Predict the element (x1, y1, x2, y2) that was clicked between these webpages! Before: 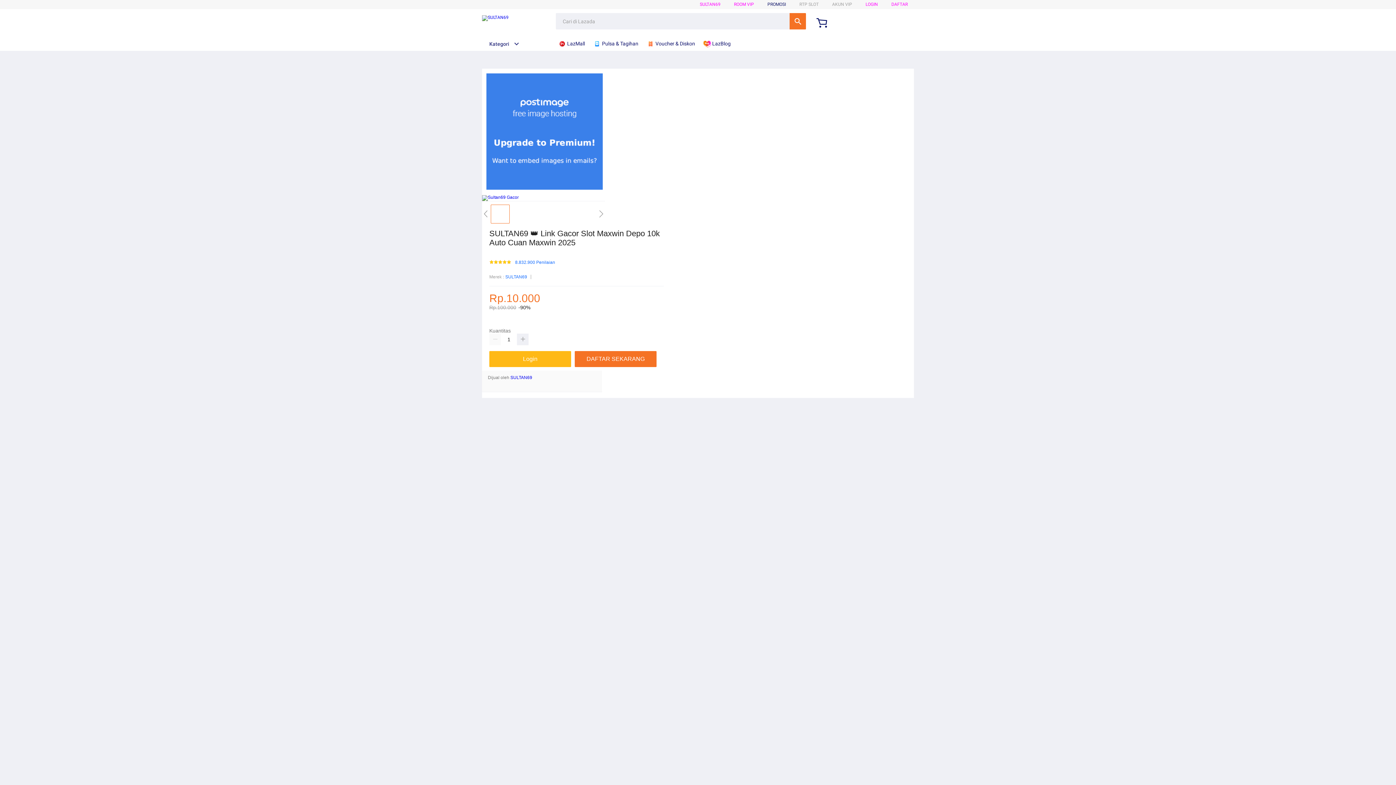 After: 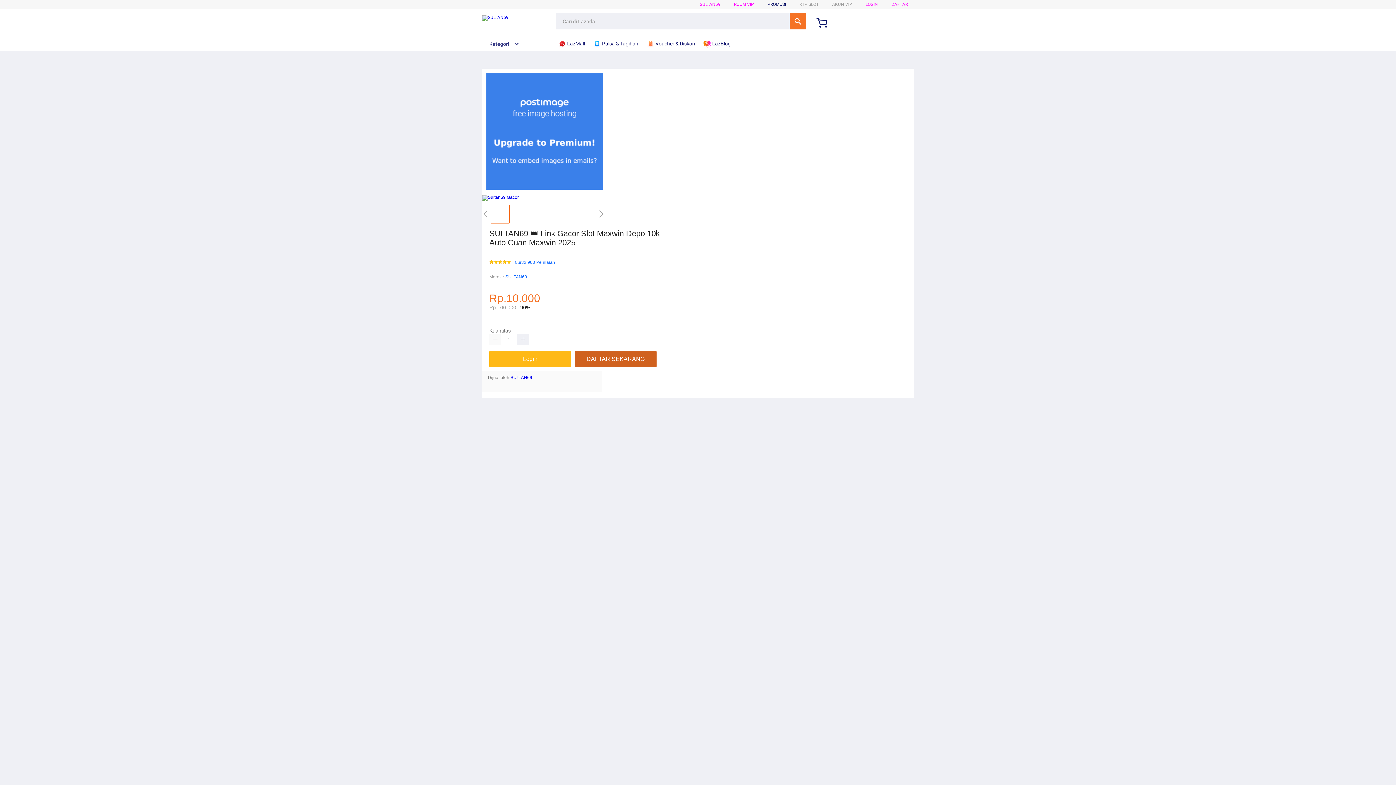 Action: label: DAFTAR SEKARANG bbox: (574, 351, 656, 367)